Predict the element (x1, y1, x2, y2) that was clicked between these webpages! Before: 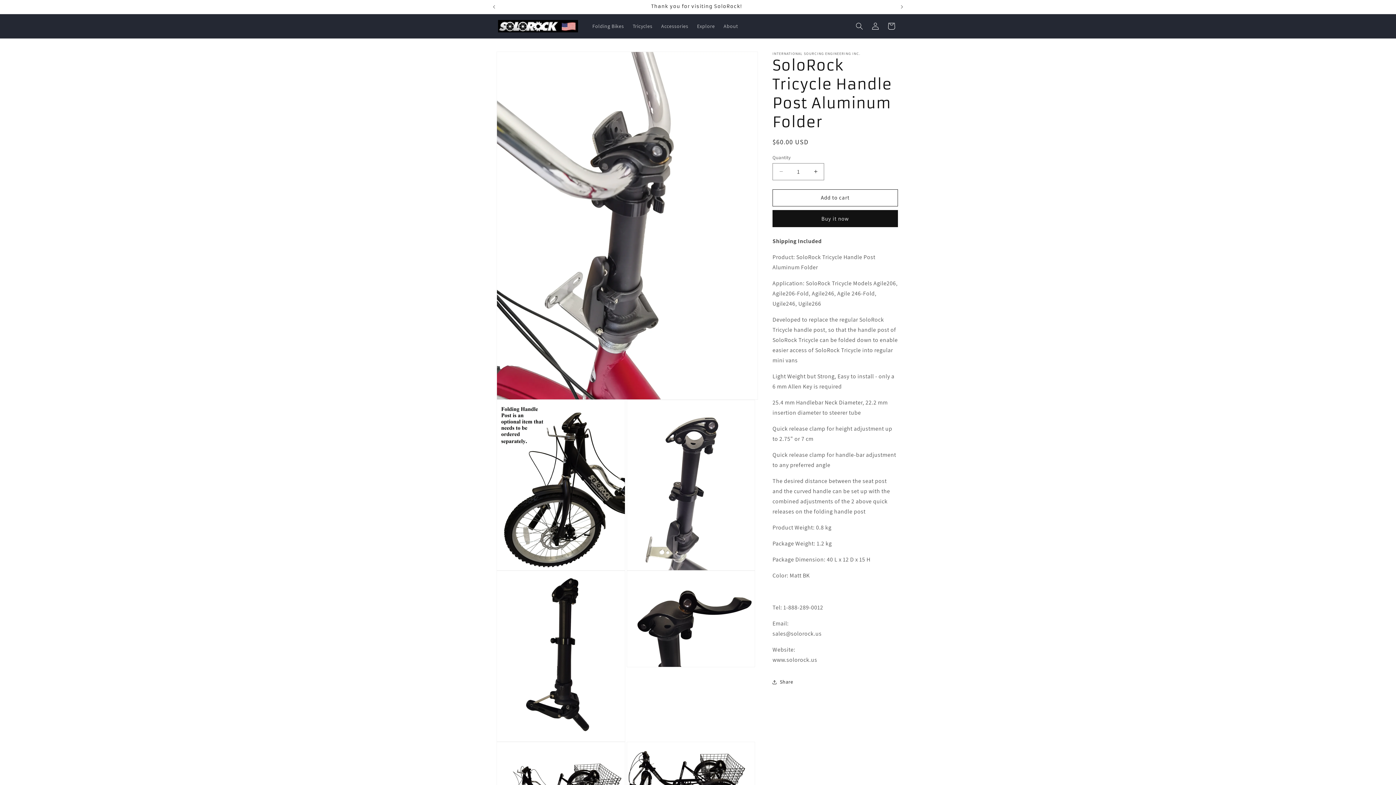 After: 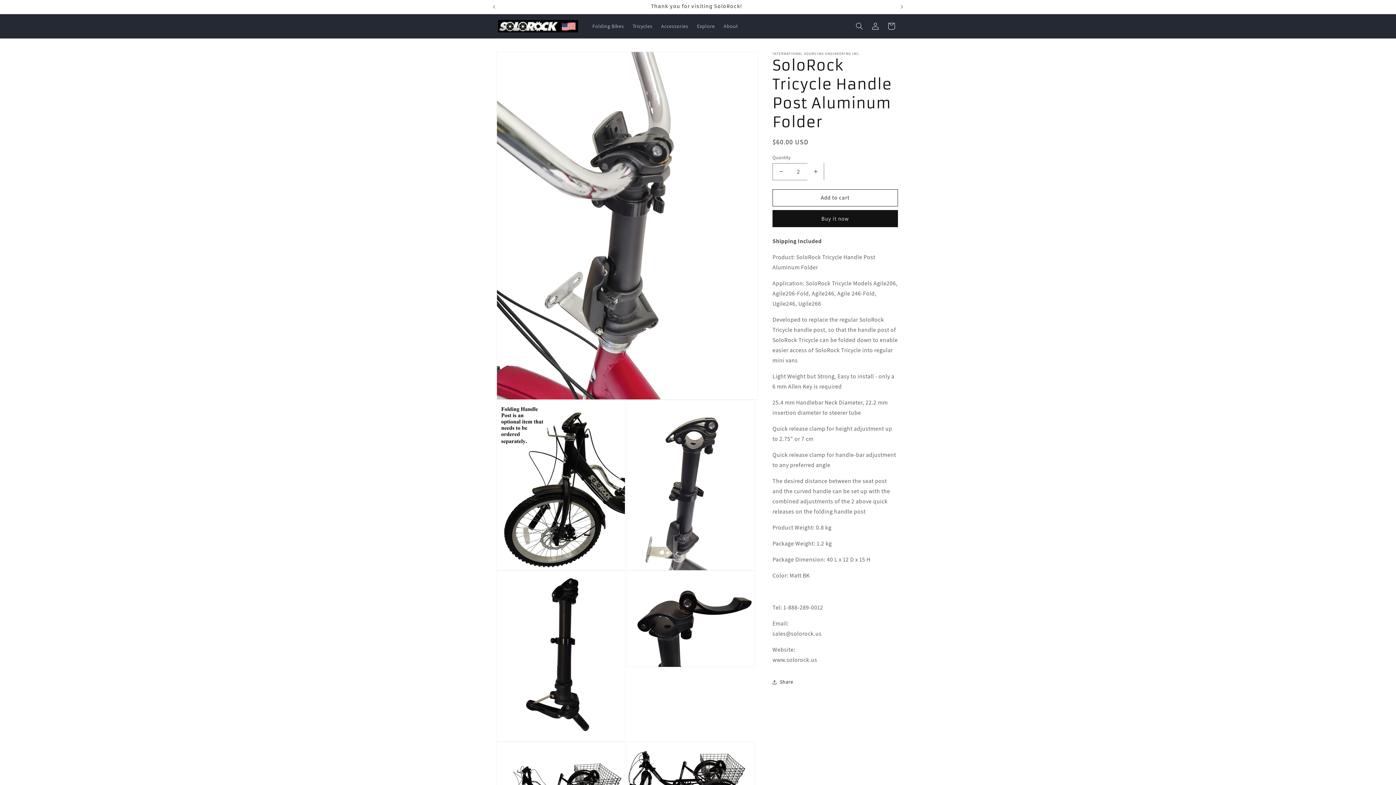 Action: bbox: (807, 163, 824, 180) label: Increase quantity for SoloRock Tricycle Handle Post Aluminum Folder